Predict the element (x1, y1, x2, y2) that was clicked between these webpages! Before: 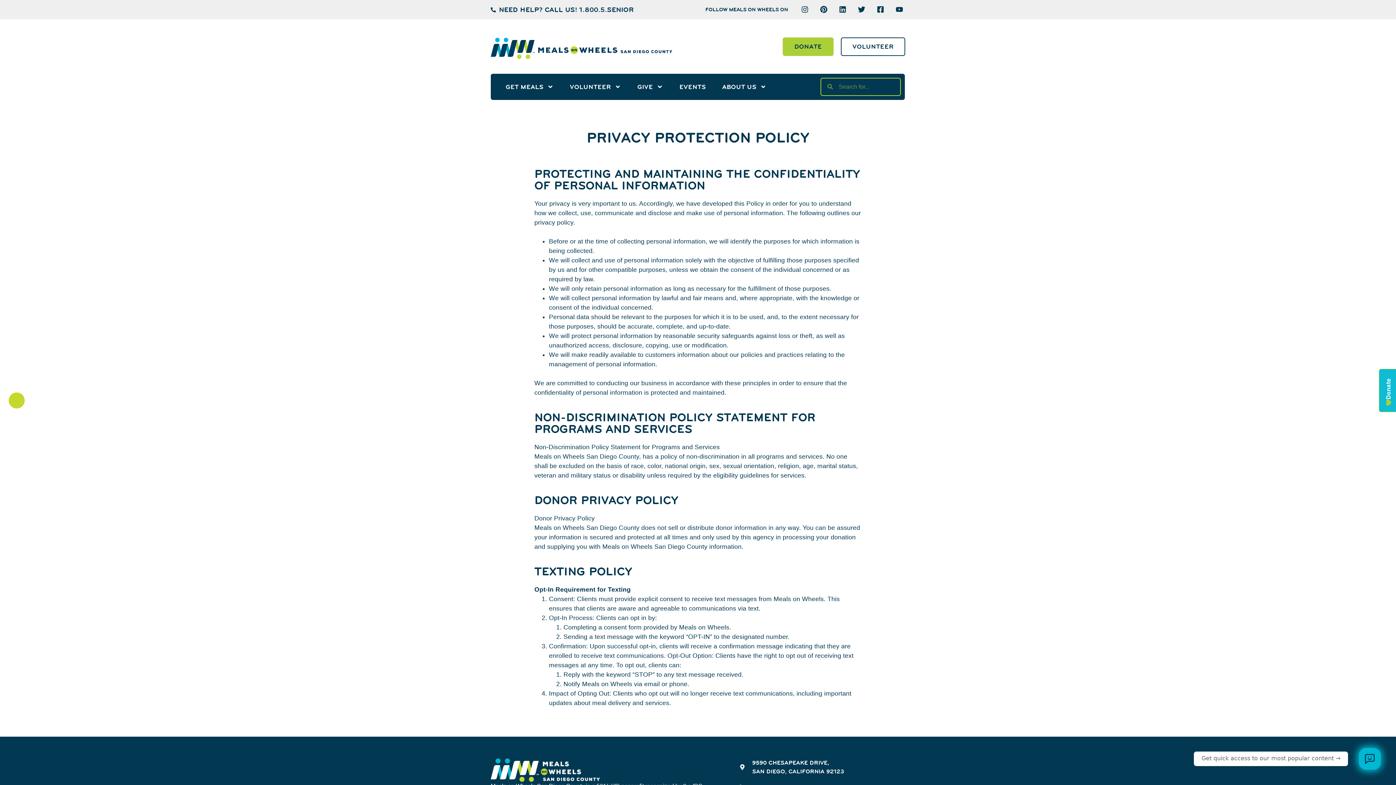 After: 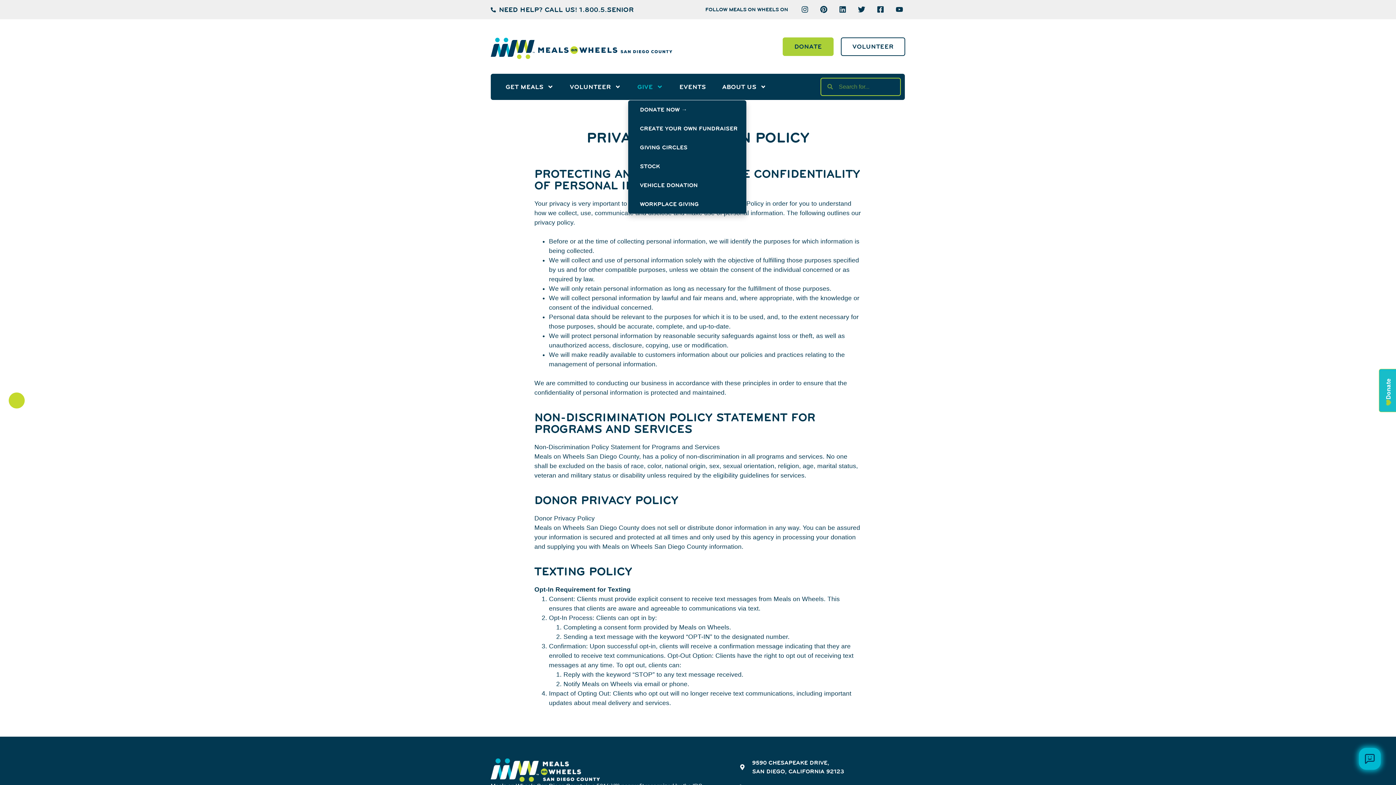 Action: bbox: (637, 78, 663, 95) label: GIVE